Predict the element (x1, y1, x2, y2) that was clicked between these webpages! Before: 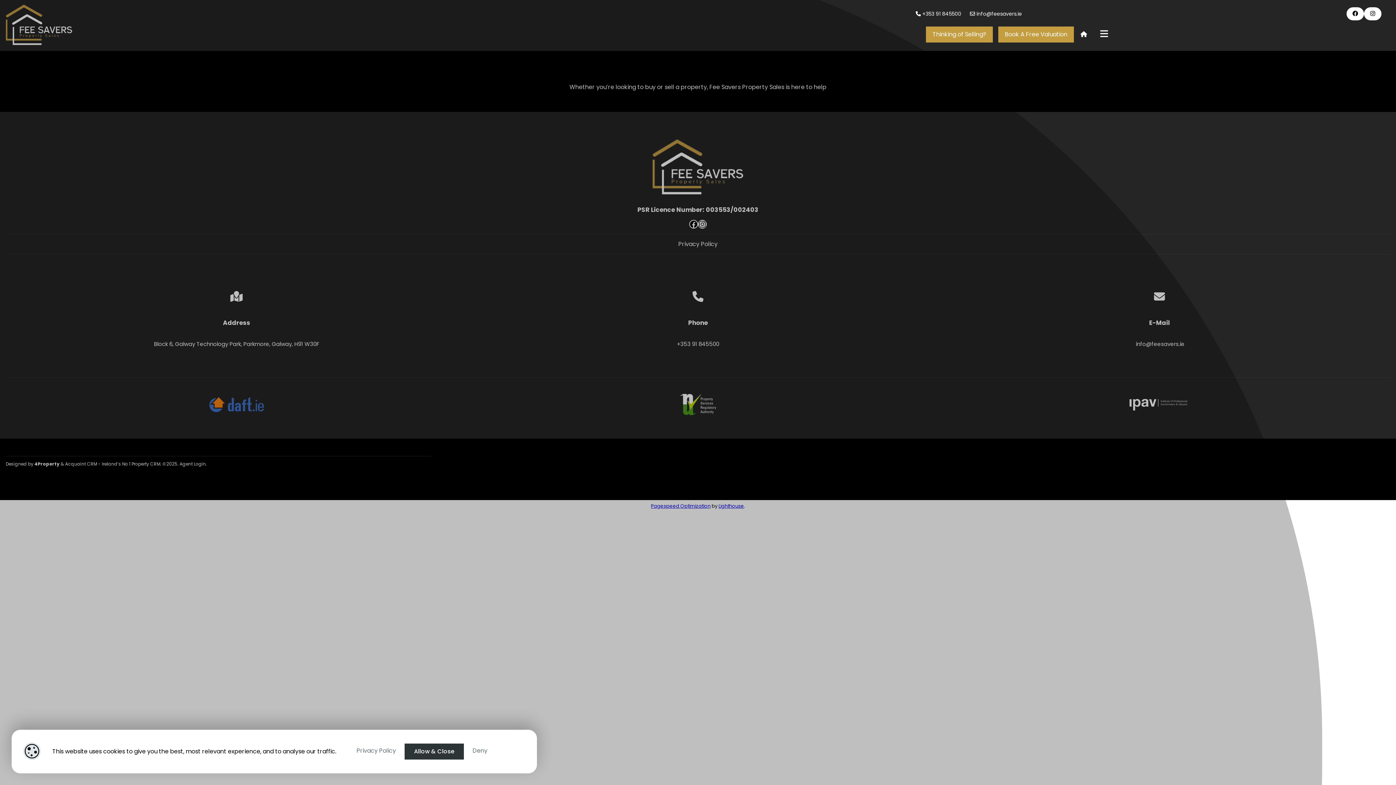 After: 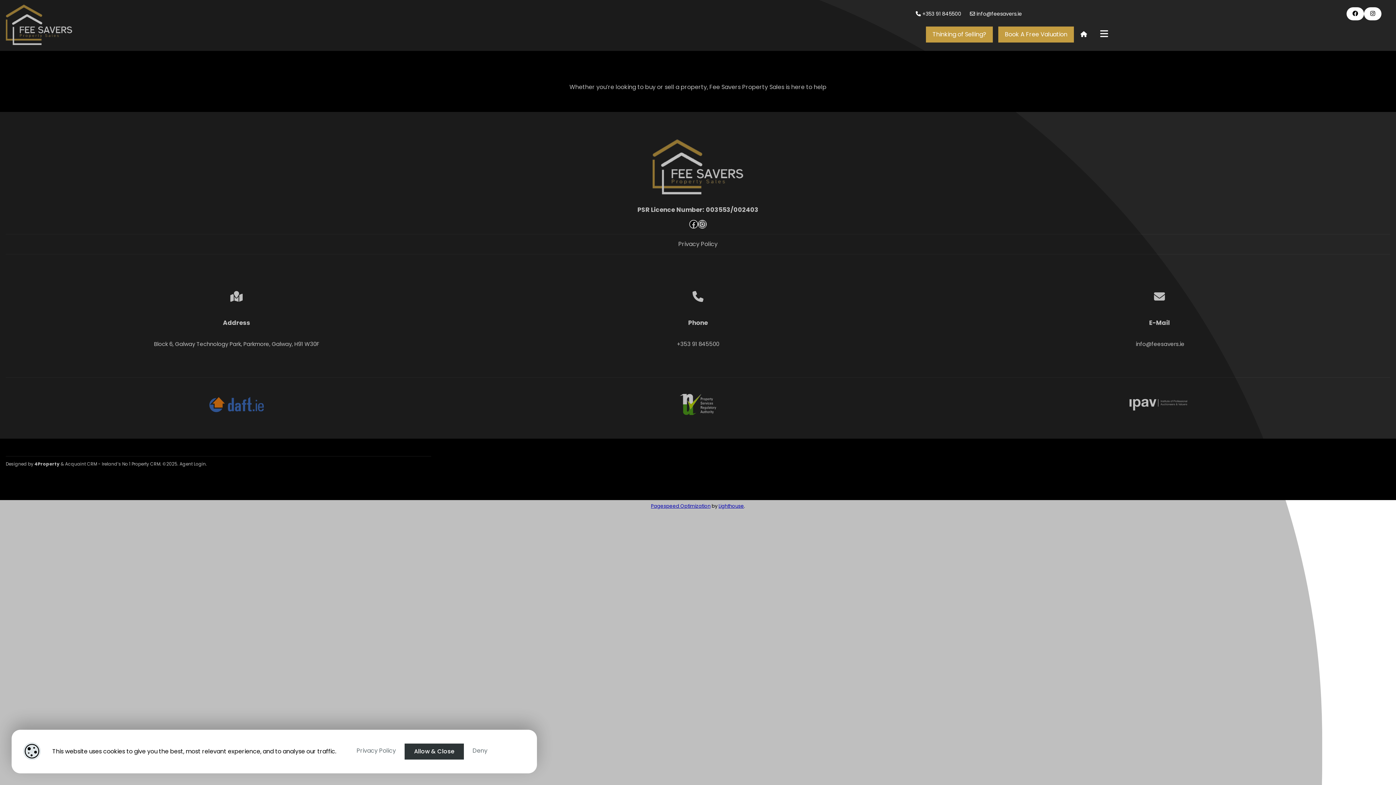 Action: bbox: (1134, 340, 1184, 348) label:  info@feesavers.ie